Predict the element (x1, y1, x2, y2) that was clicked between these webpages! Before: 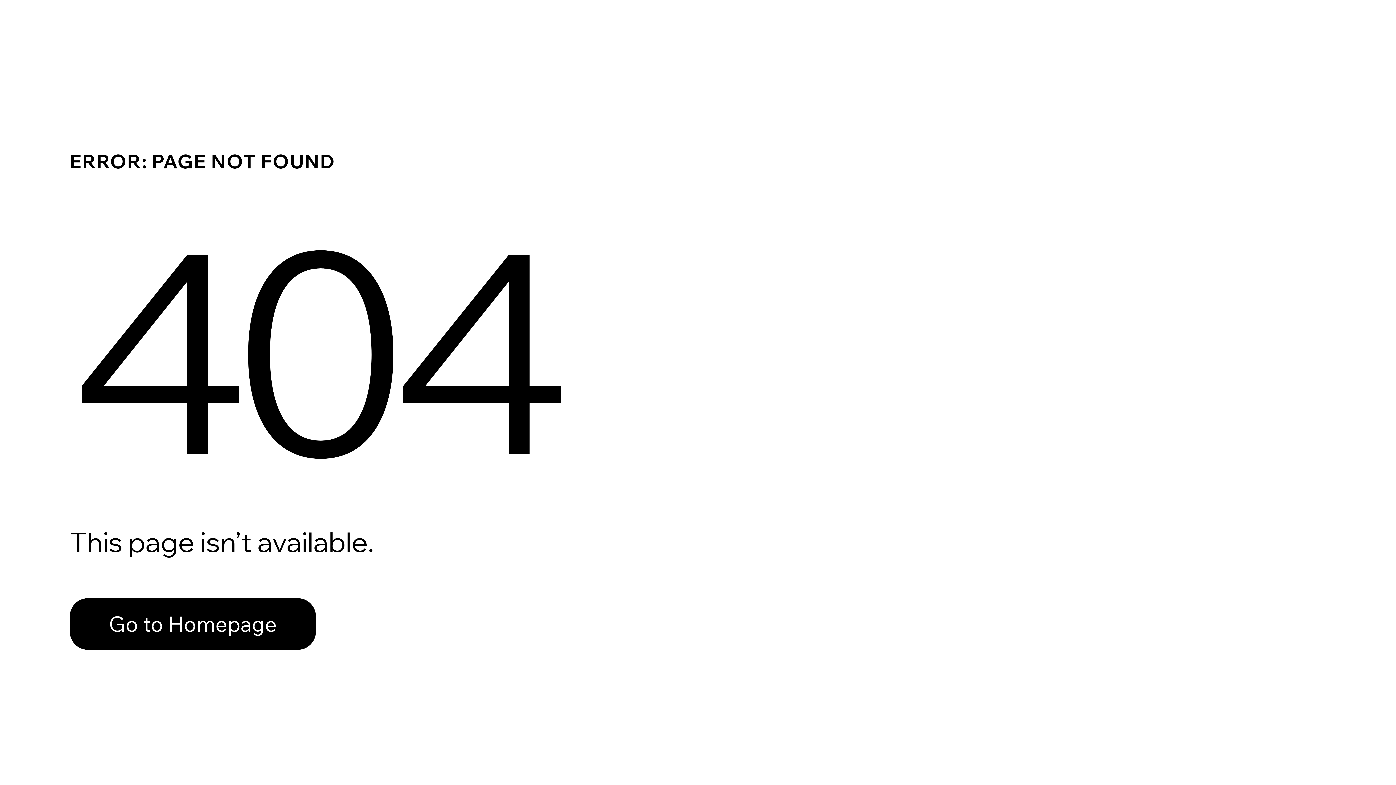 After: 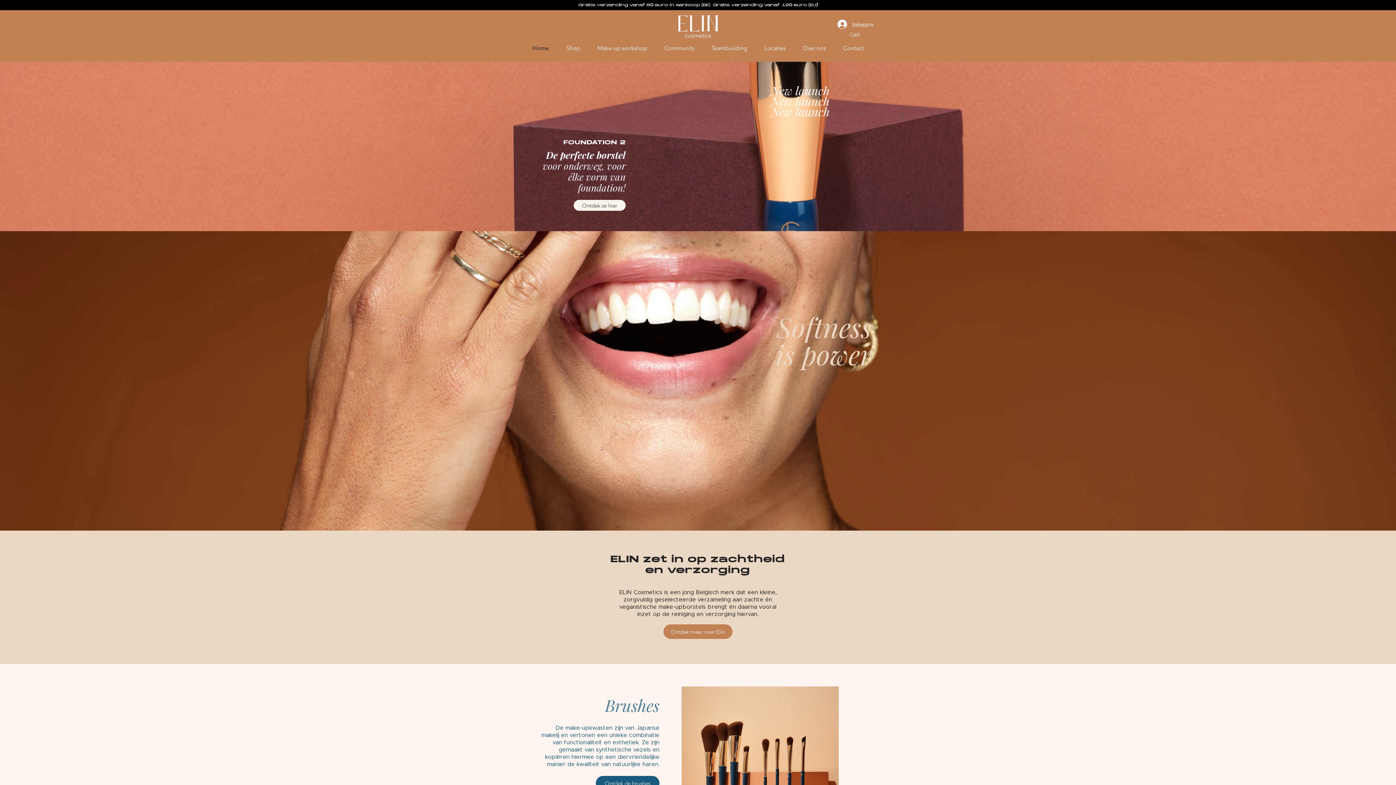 Action: bbox: (69, 582, 768, 659) label: Go to Homepage